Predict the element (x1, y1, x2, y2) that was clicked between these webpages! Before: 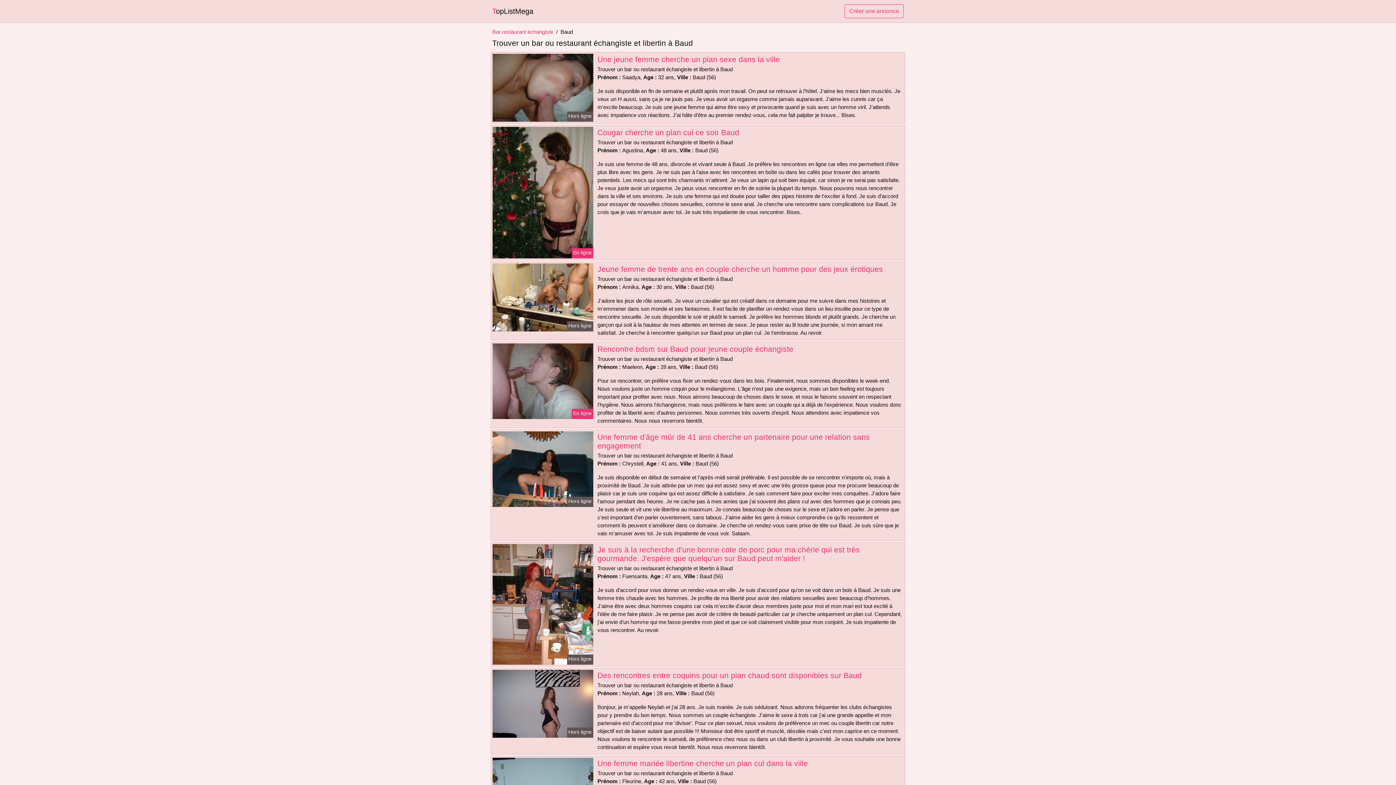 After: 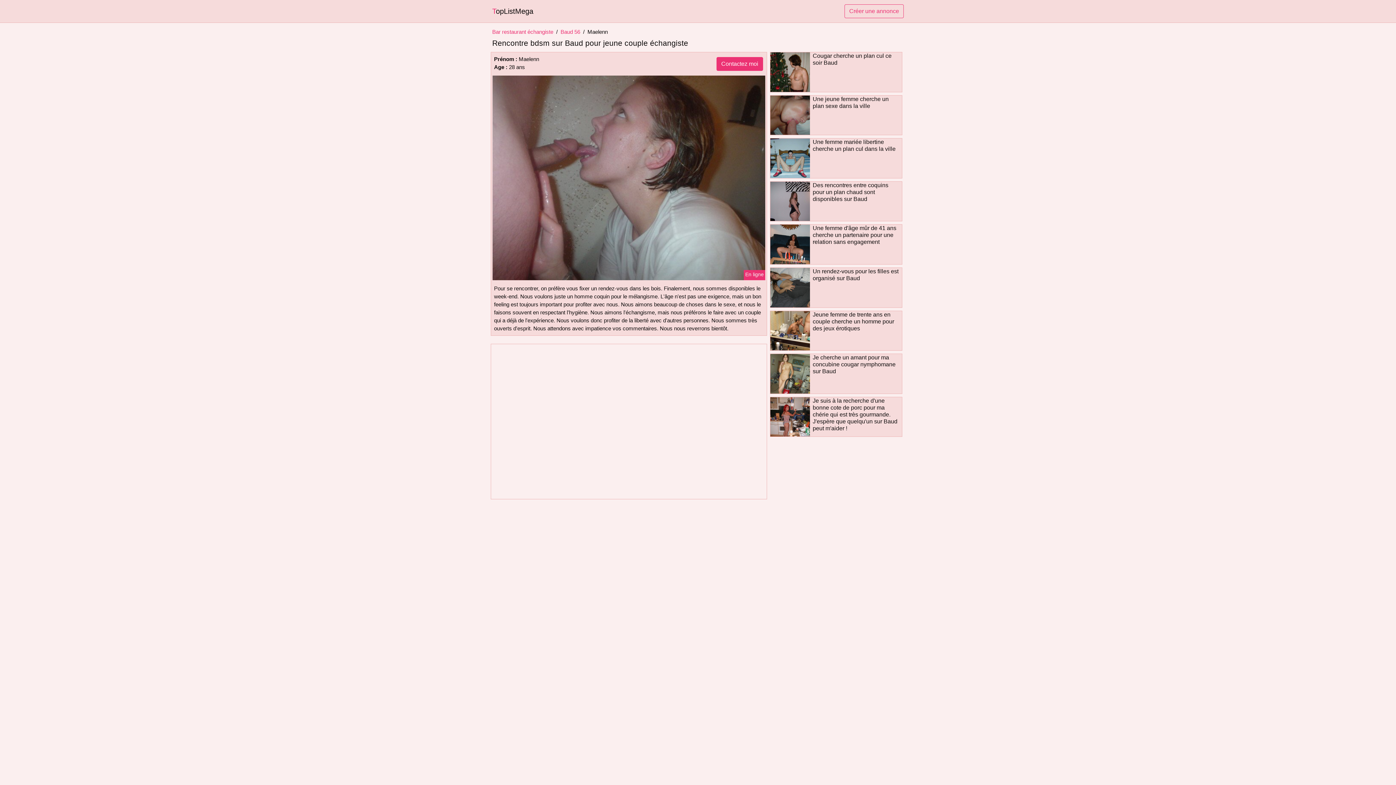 Action: bbox: (597, 345, 793, 353) label: Rencontre bdsm sur Baud pour jeune couple échangiste